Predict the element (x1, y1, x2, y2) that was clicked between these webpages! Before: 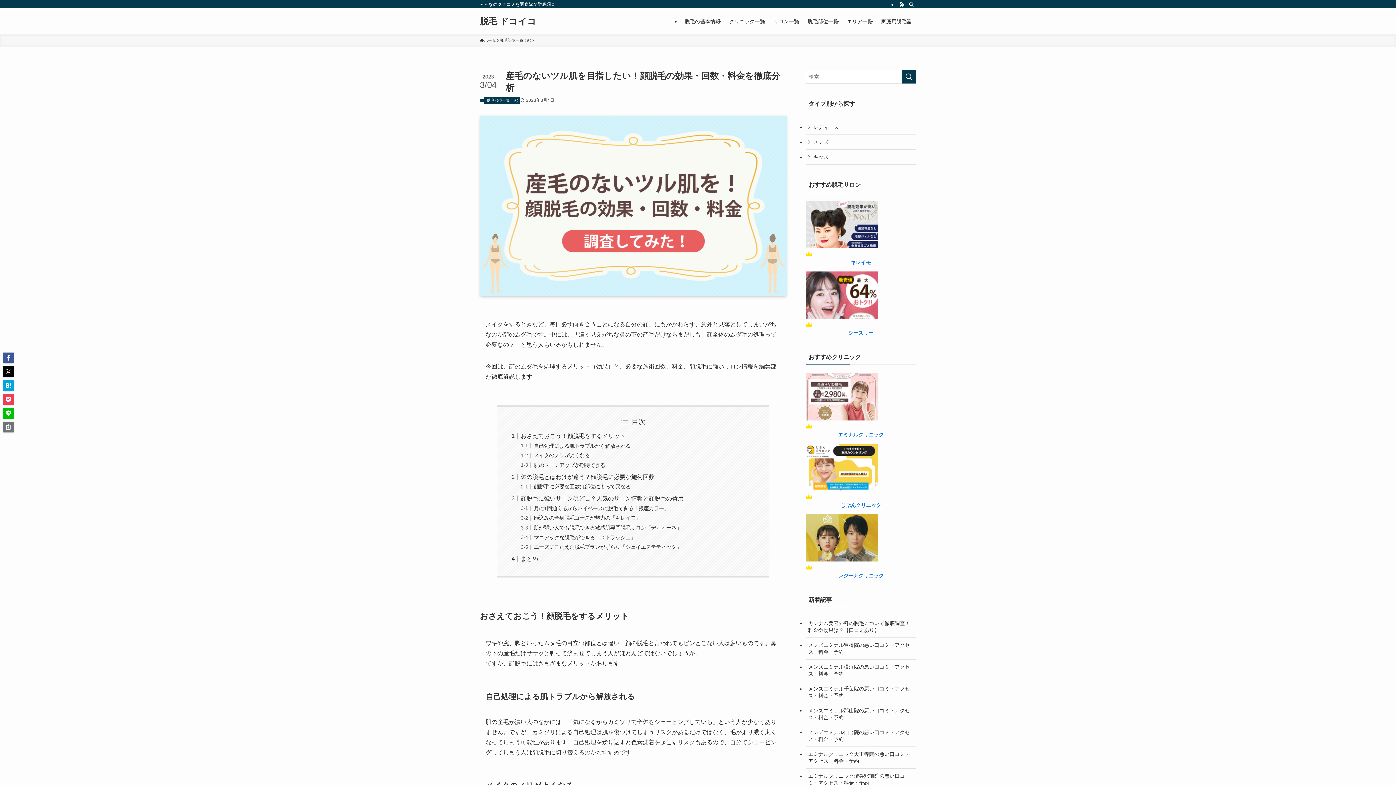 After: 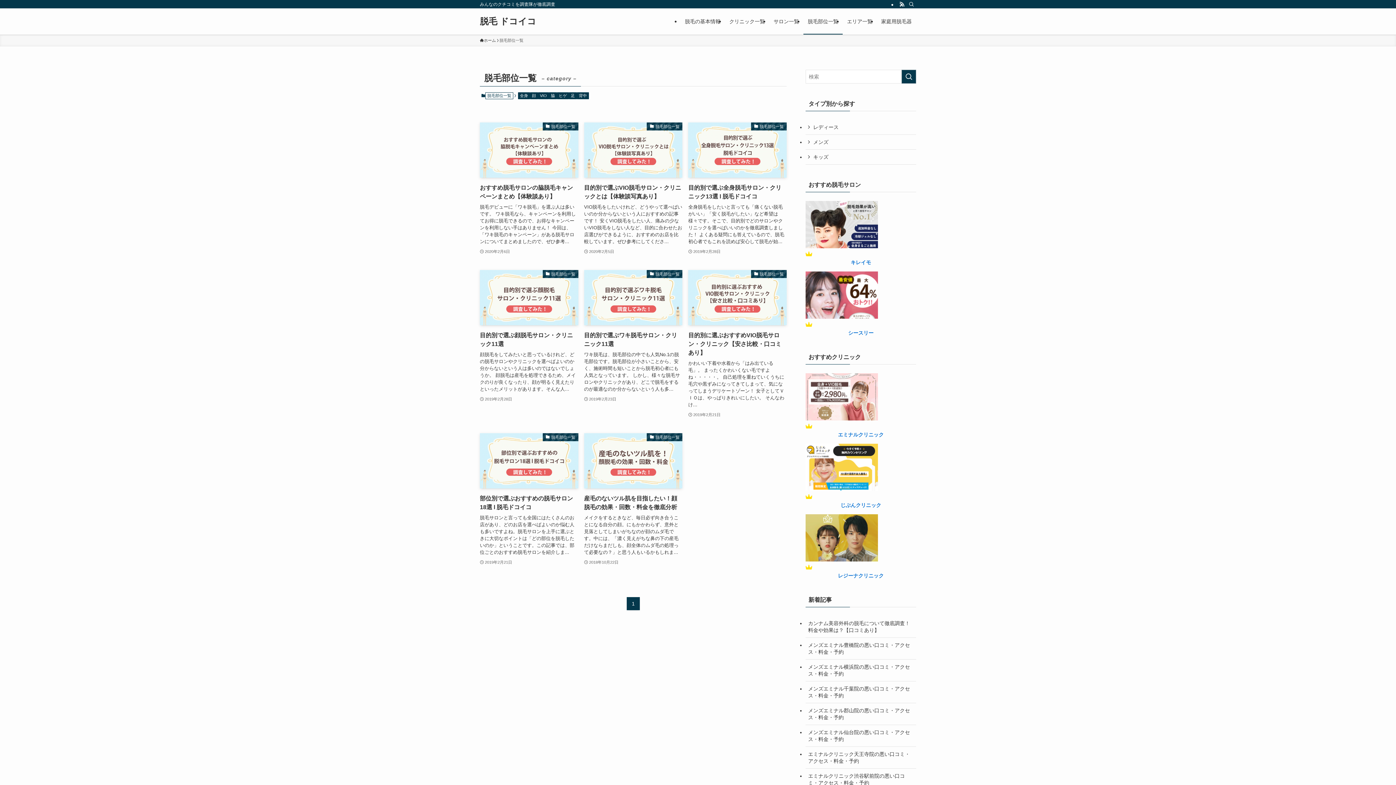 Action: label: 脱毛部位一覧 bbox: (499, 37, 523, 43)